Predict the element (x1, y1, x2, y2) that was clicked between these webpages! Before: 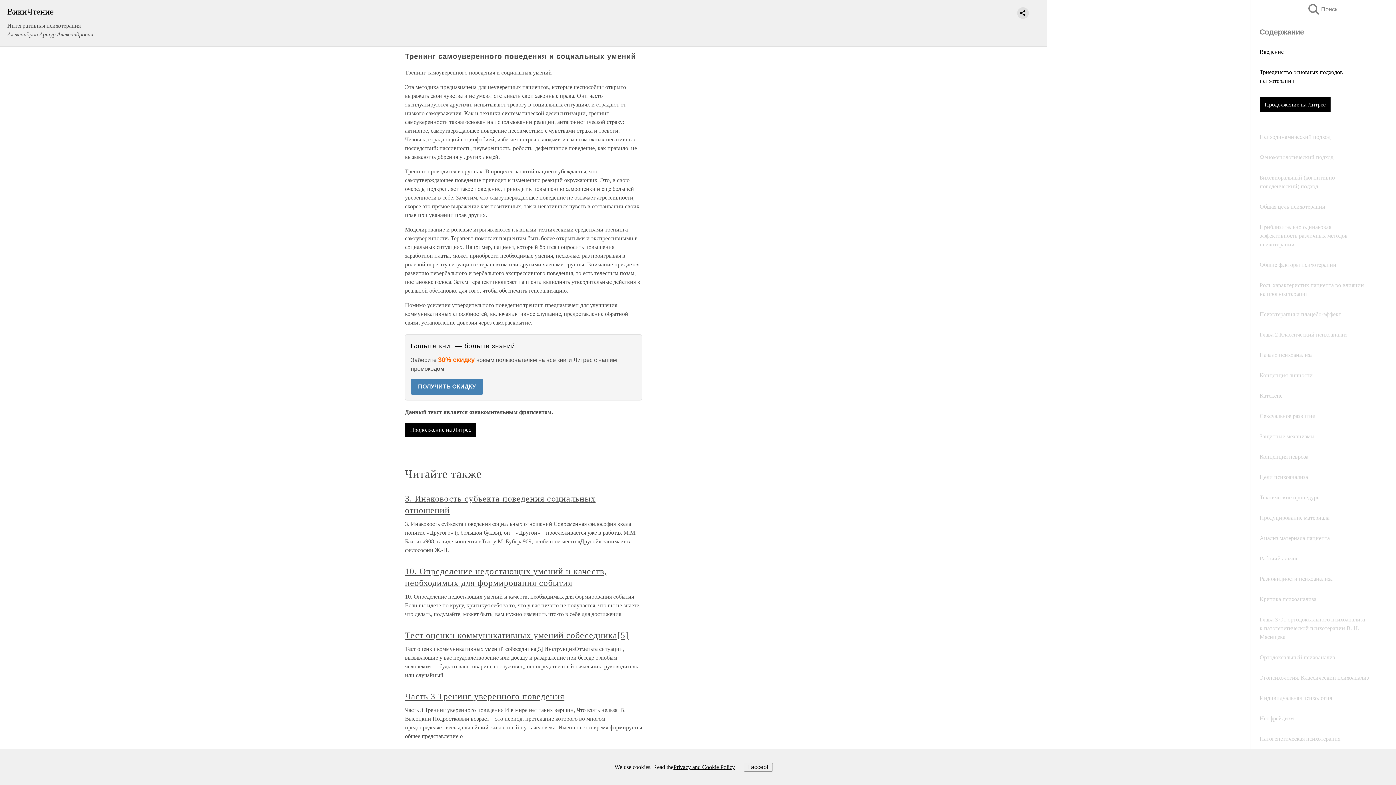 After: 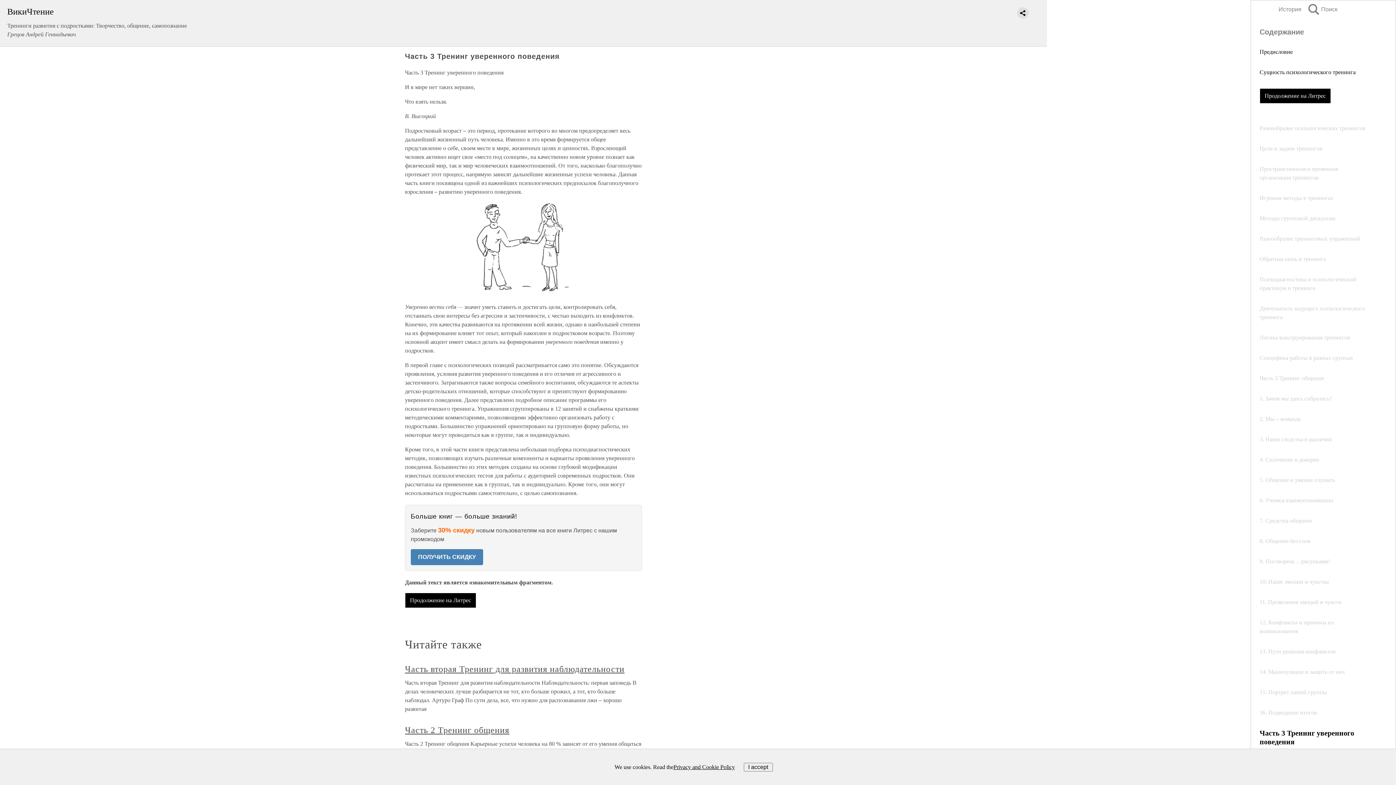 Action: label: Часть 3 Тренинг уверенного поведения bbox: (405, 692, 564, 701)